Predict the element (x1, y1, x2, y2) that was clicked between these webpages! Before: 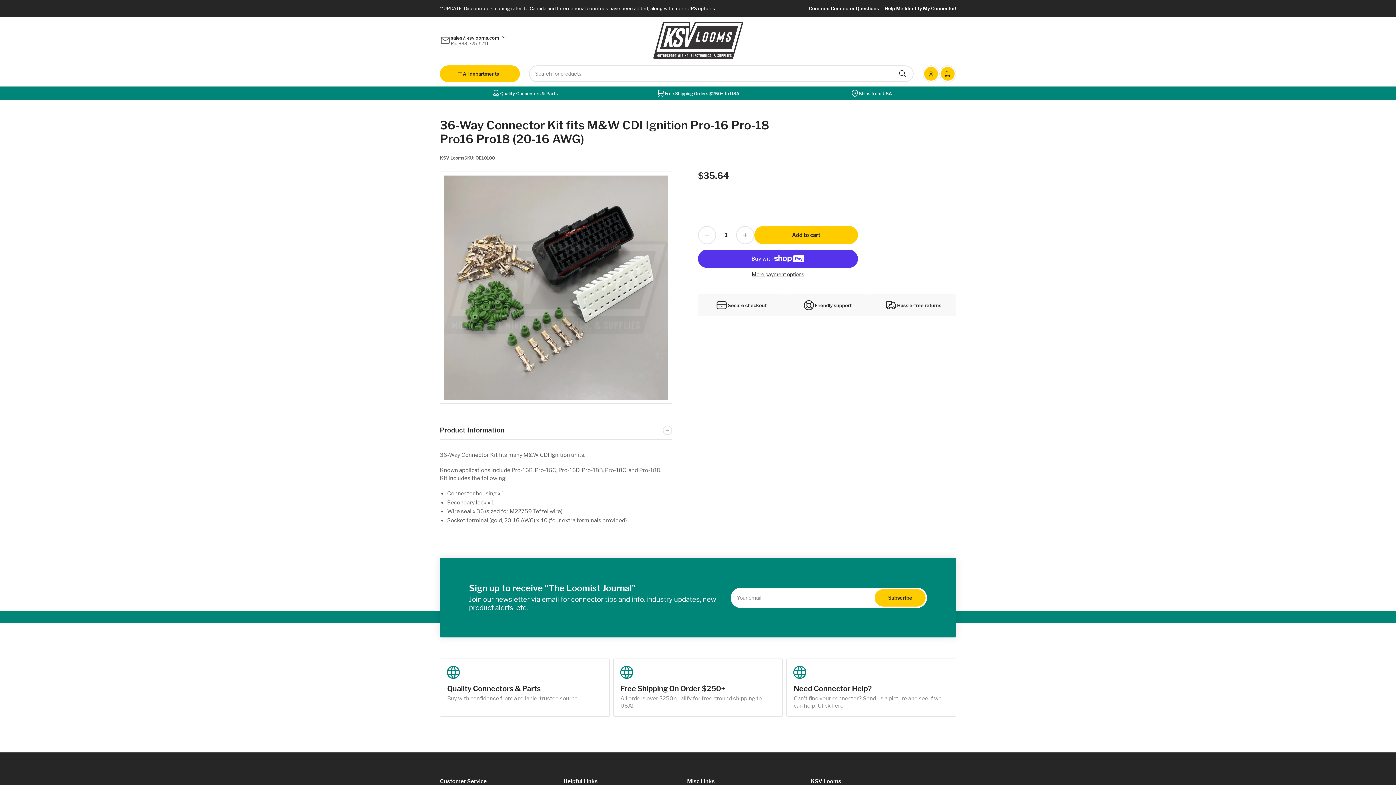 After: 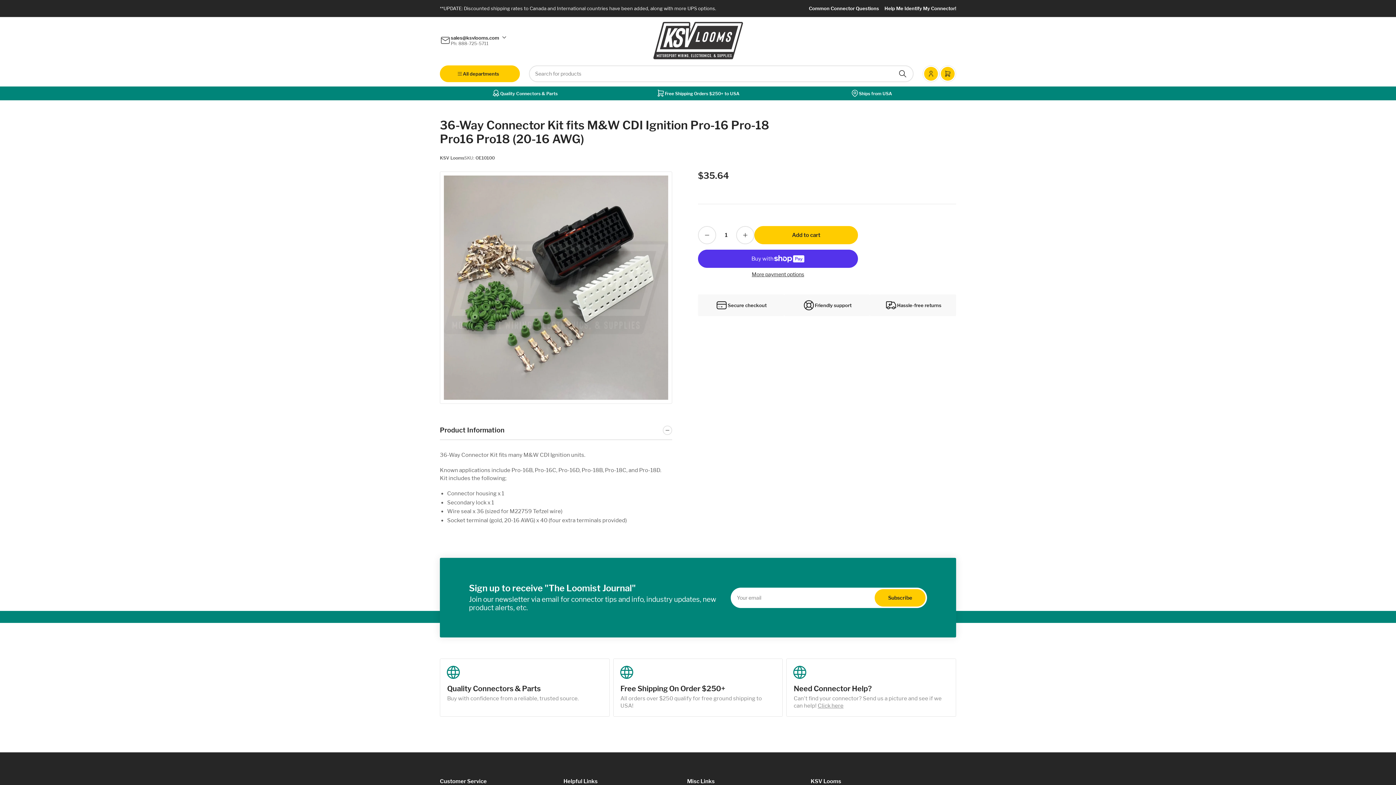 Action: bbox: (896, 66, 912, 80) label: Search